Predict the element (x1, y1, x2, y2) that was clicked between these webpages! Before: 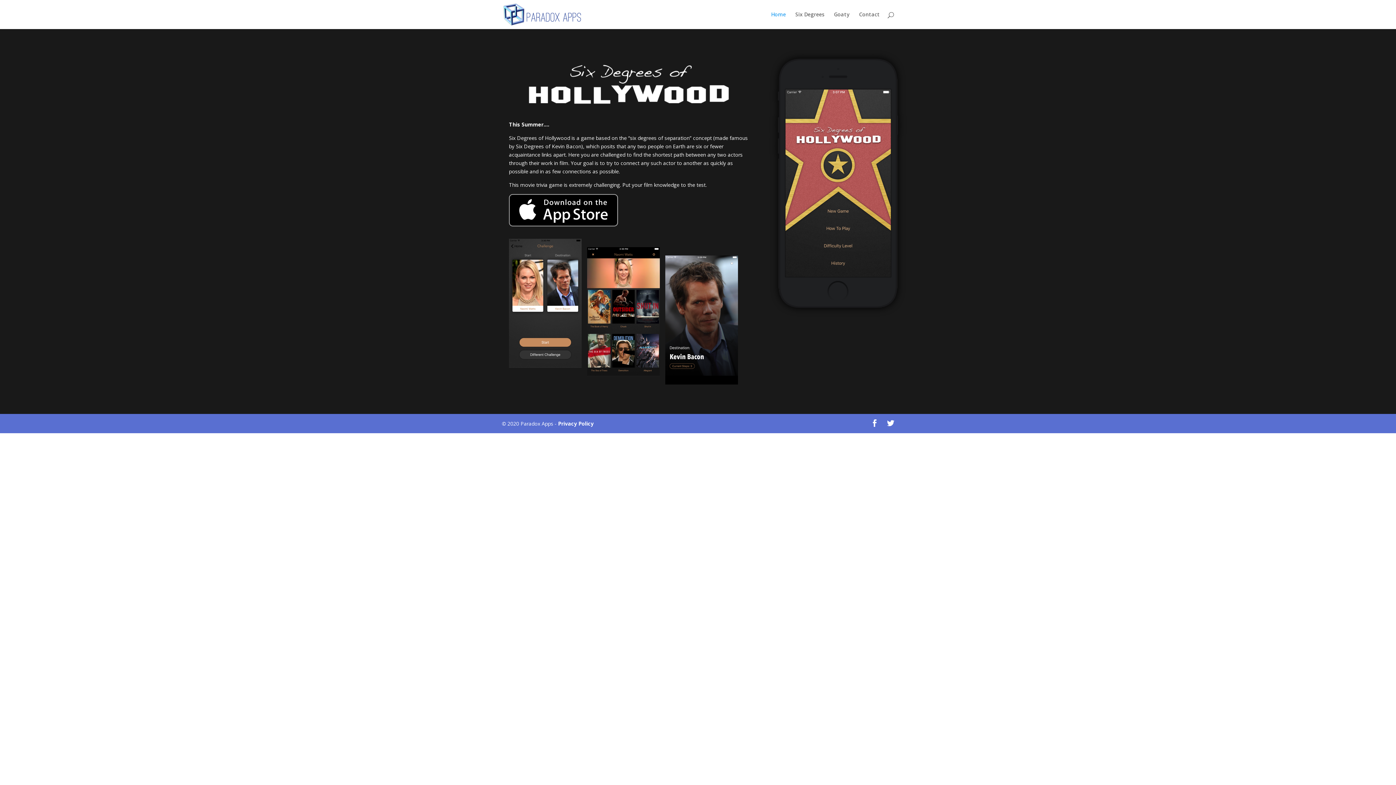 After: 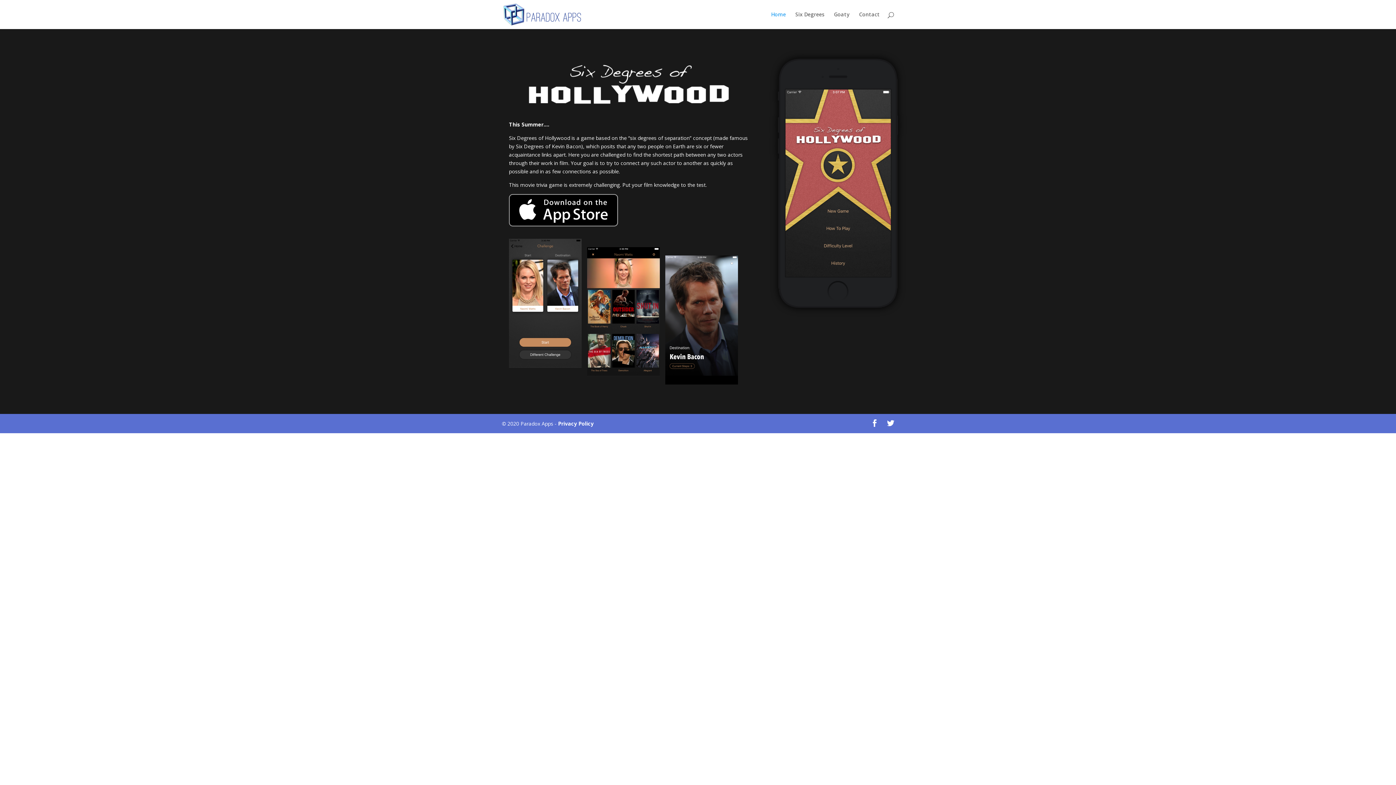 Action: label: Home bbox: (771, 12, 786, 29)